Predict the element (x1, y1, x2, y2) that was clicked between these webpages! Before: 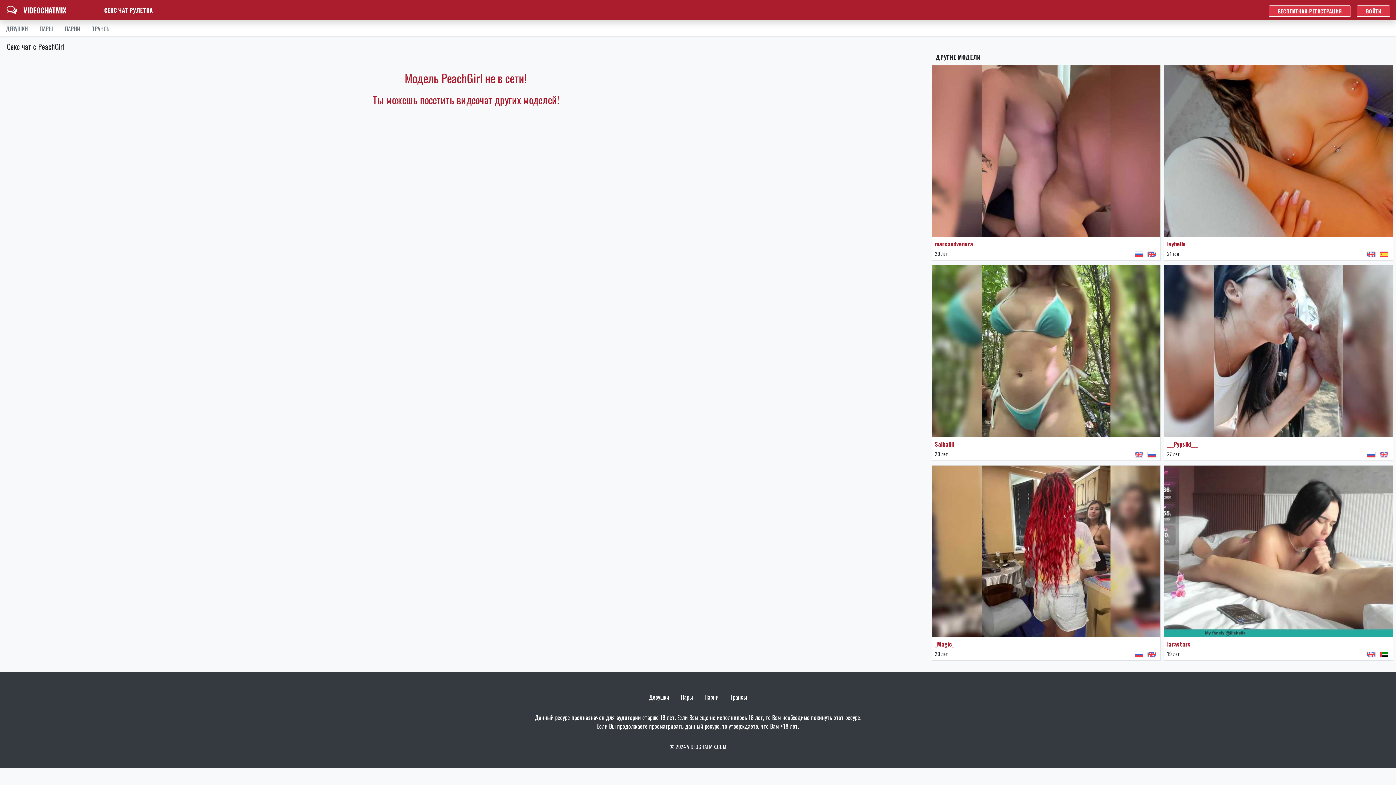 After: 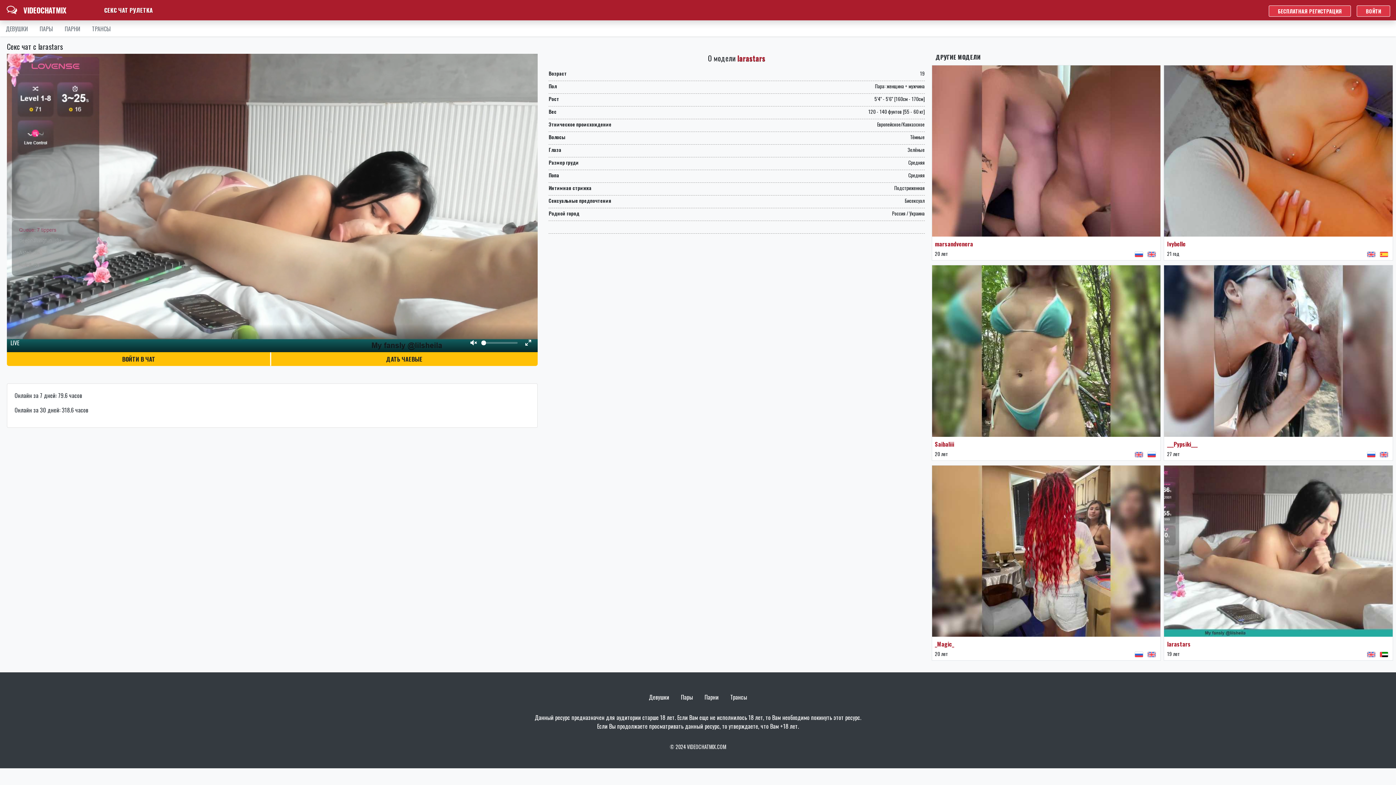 Action: label: larastars bbox: (1167, 640, 1191, 648)